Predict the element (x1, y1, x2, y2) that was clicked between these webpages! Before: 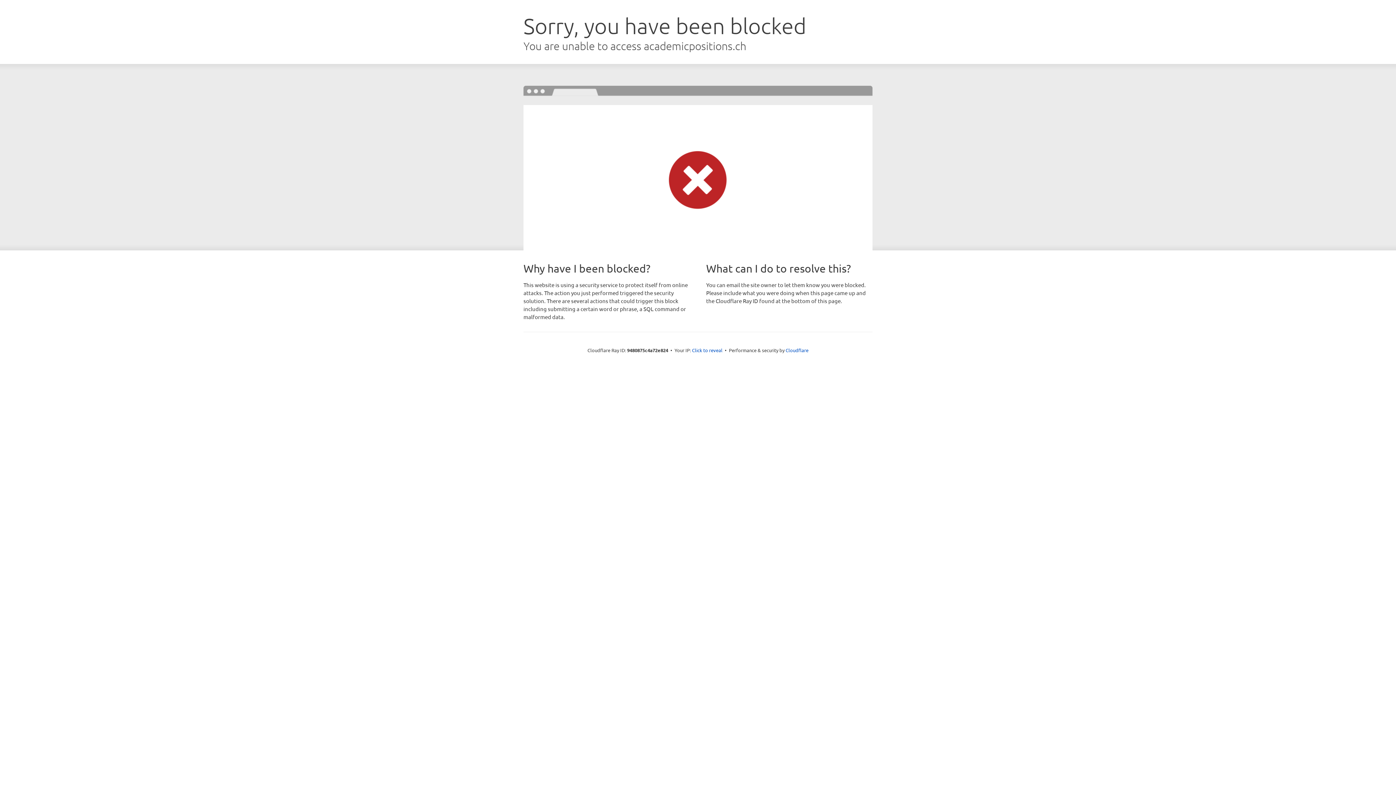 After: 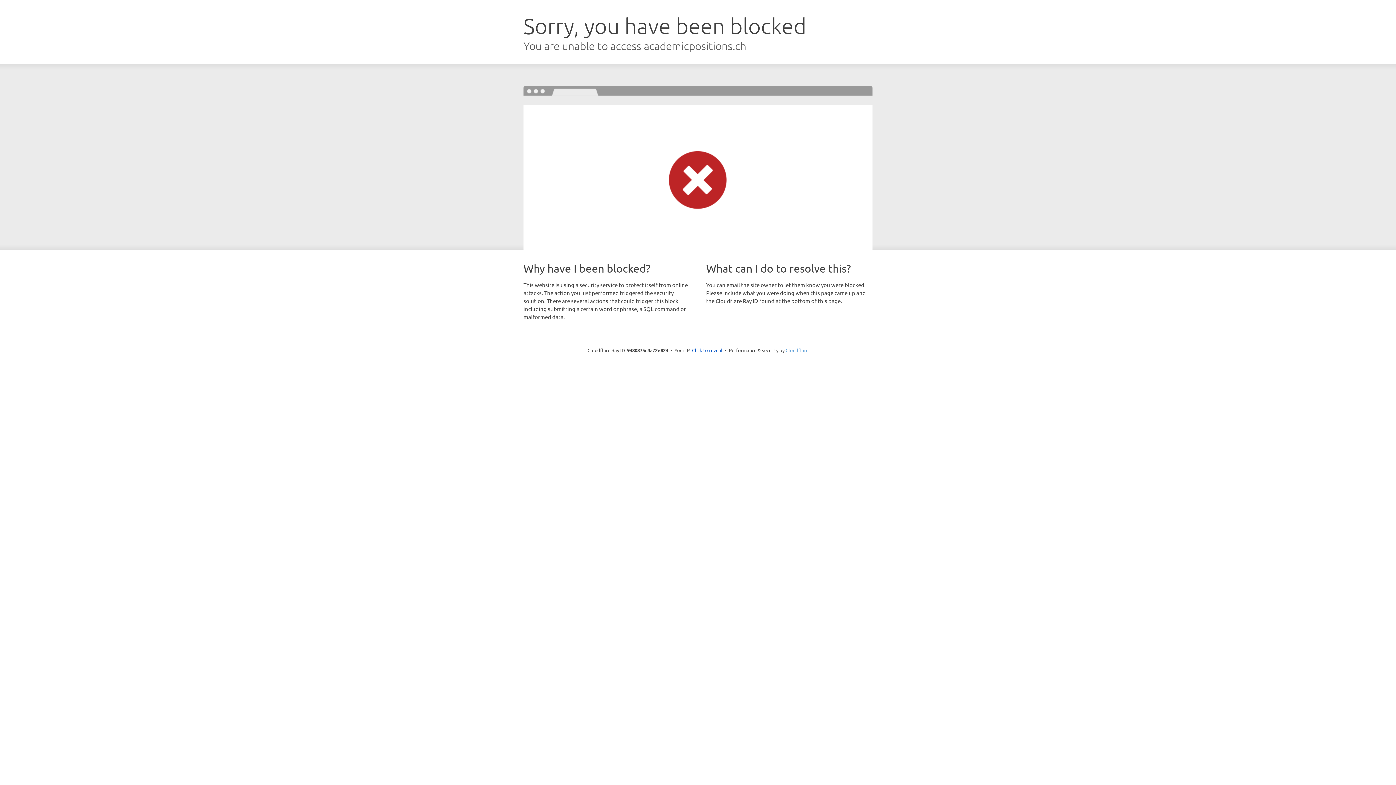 Action: bbox: (785, 347, 808, 353) label: Cloudflare